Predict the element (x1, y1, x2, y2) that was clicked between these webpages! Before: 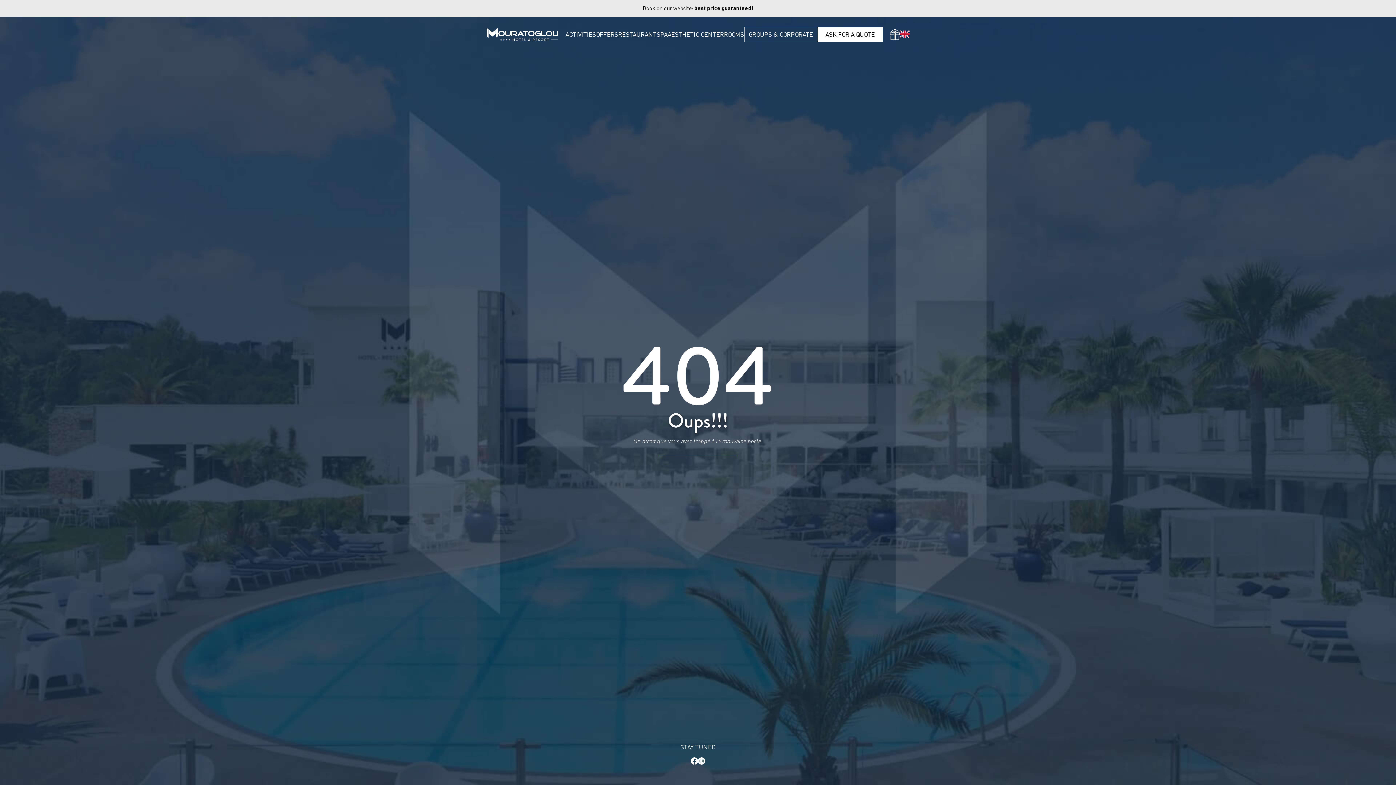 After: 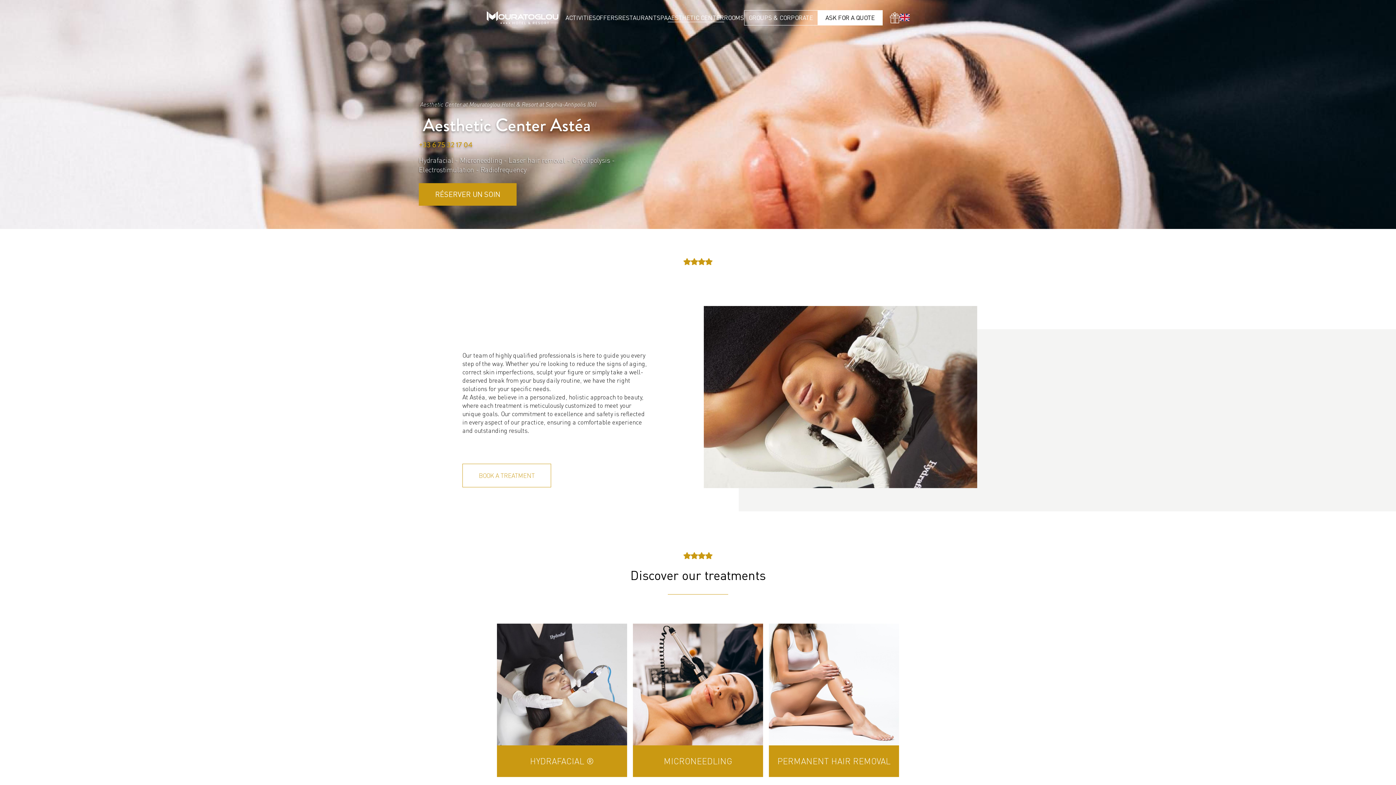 Action: label: AESTHETIC CENTER bbox: (667, 31, 724, 37)